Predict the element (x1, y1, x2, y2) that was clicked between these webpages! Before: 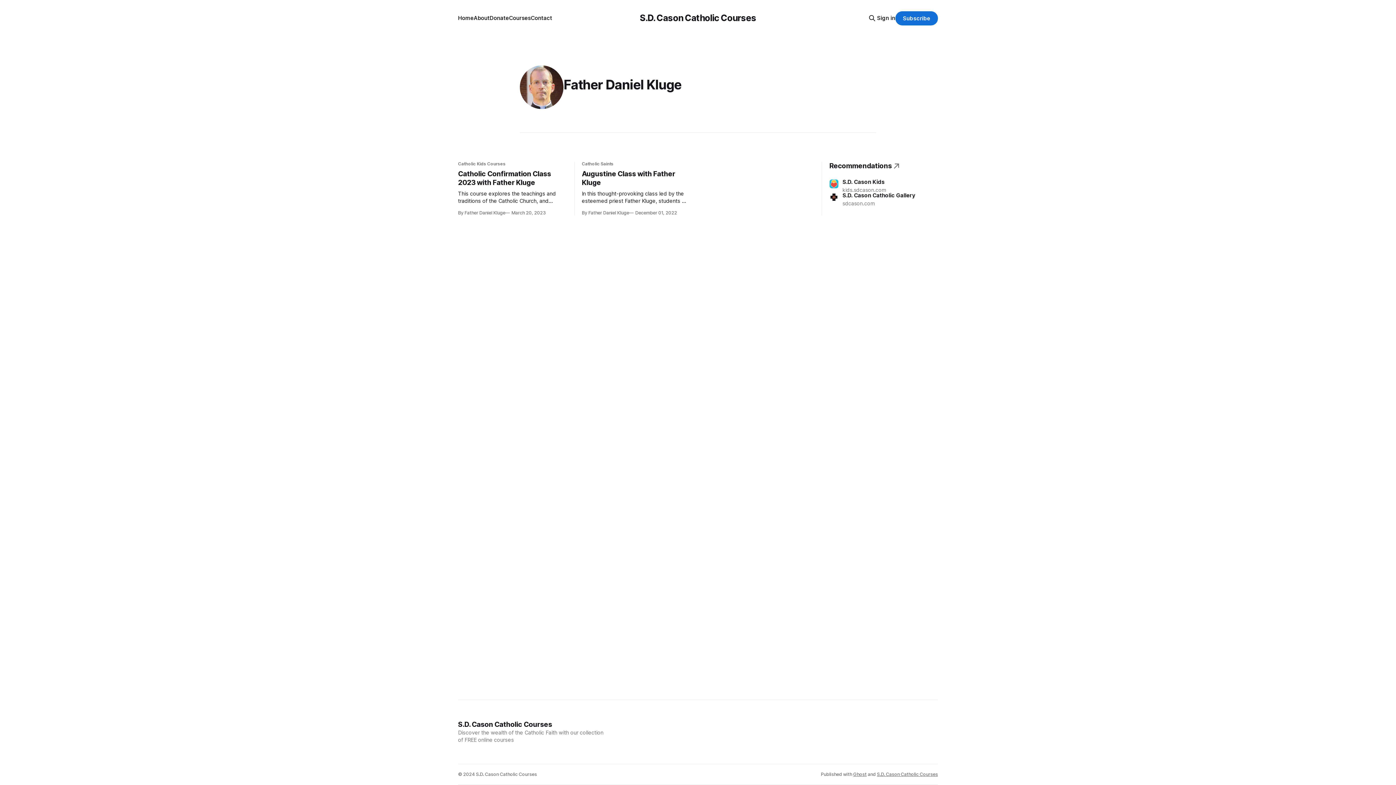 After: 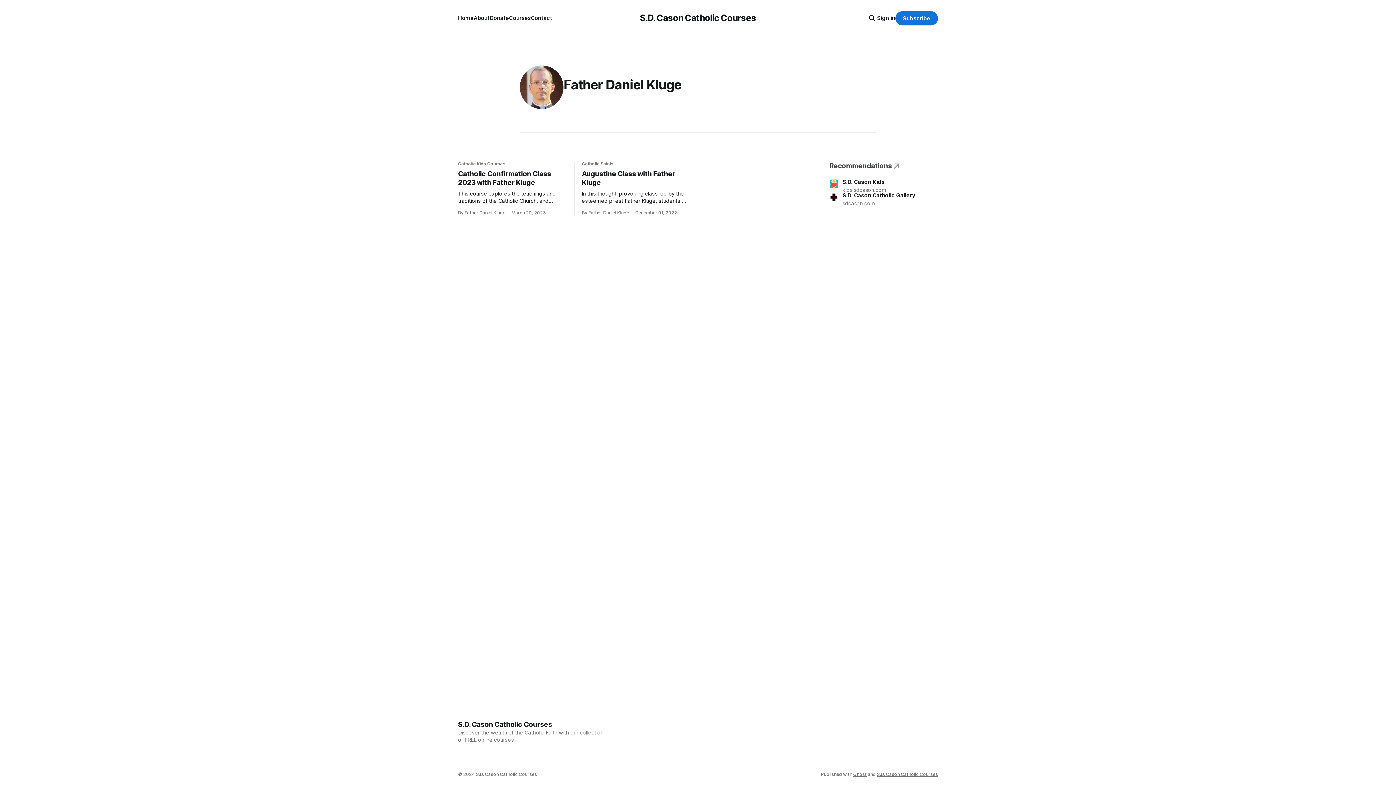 Action: bbox: (829, 161, 938, 170) label: Recommendations portal